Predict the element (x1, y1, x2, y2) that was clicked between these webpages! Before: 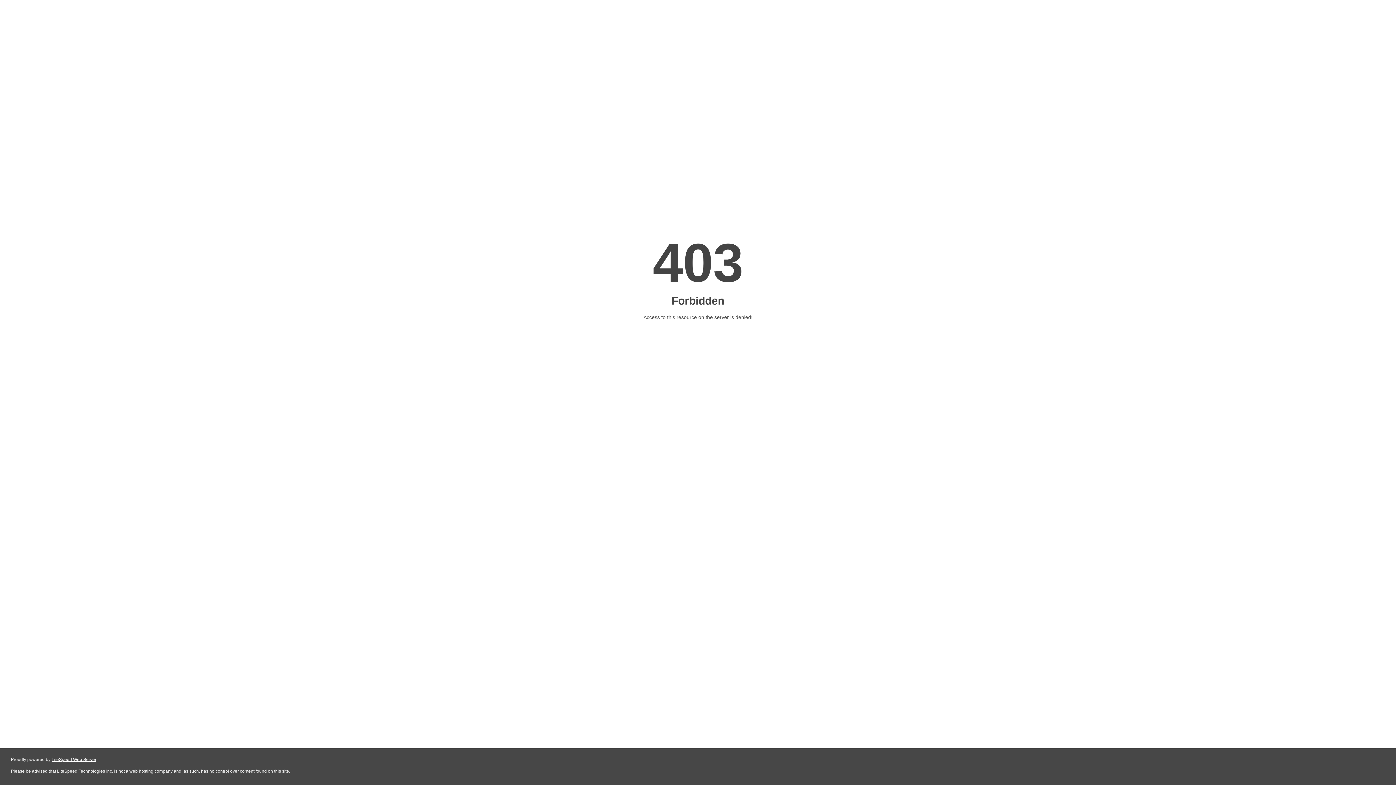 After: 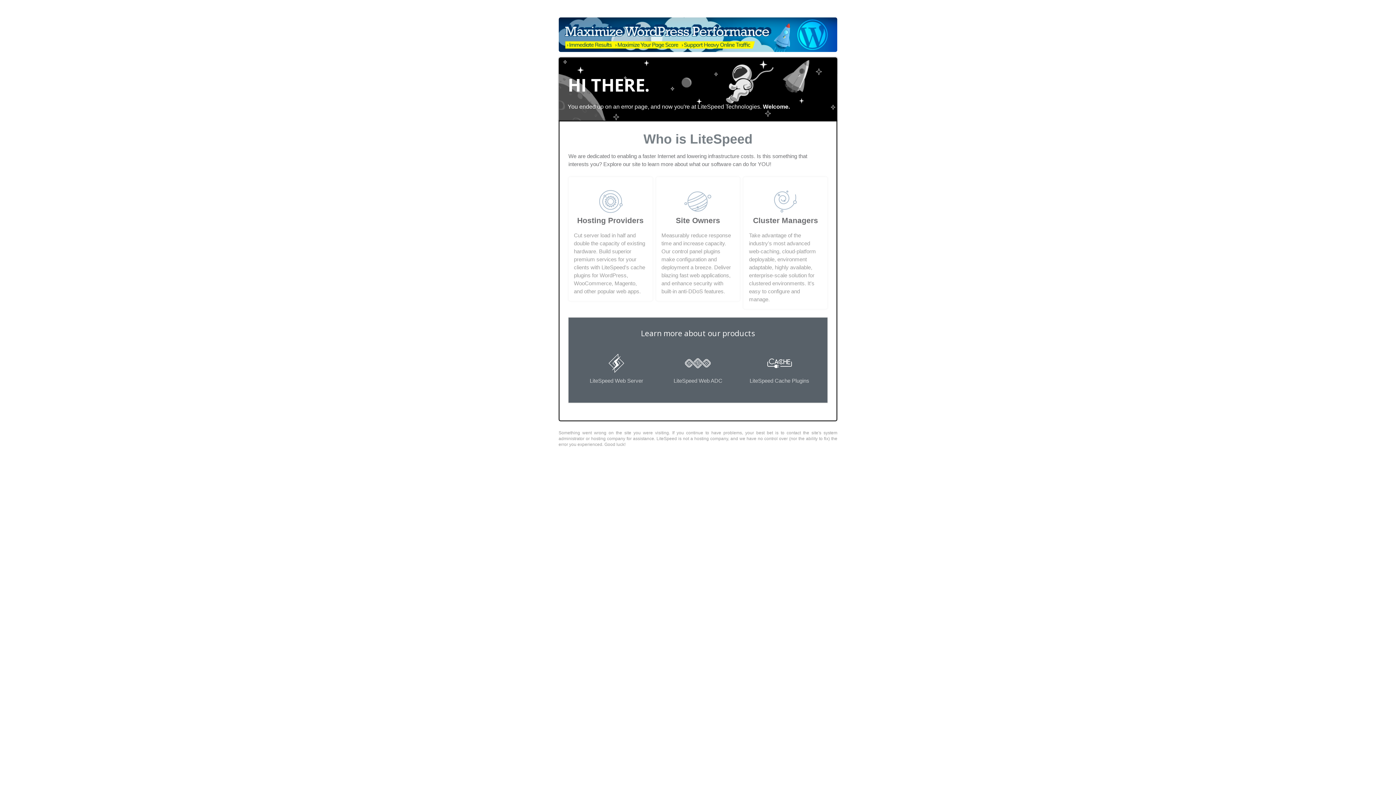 Action: bbox: (51, 757, 96, 762) label: LiteSpeed Web Server